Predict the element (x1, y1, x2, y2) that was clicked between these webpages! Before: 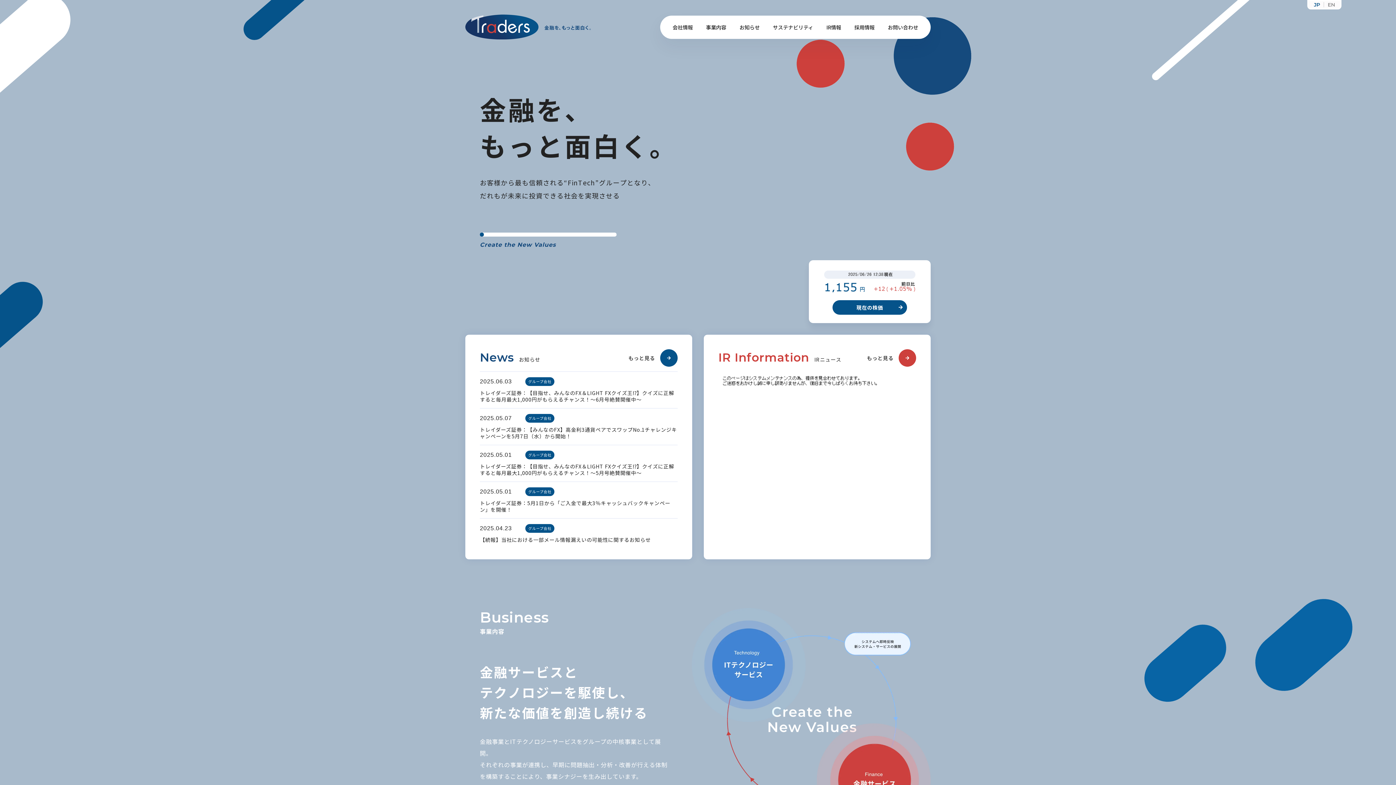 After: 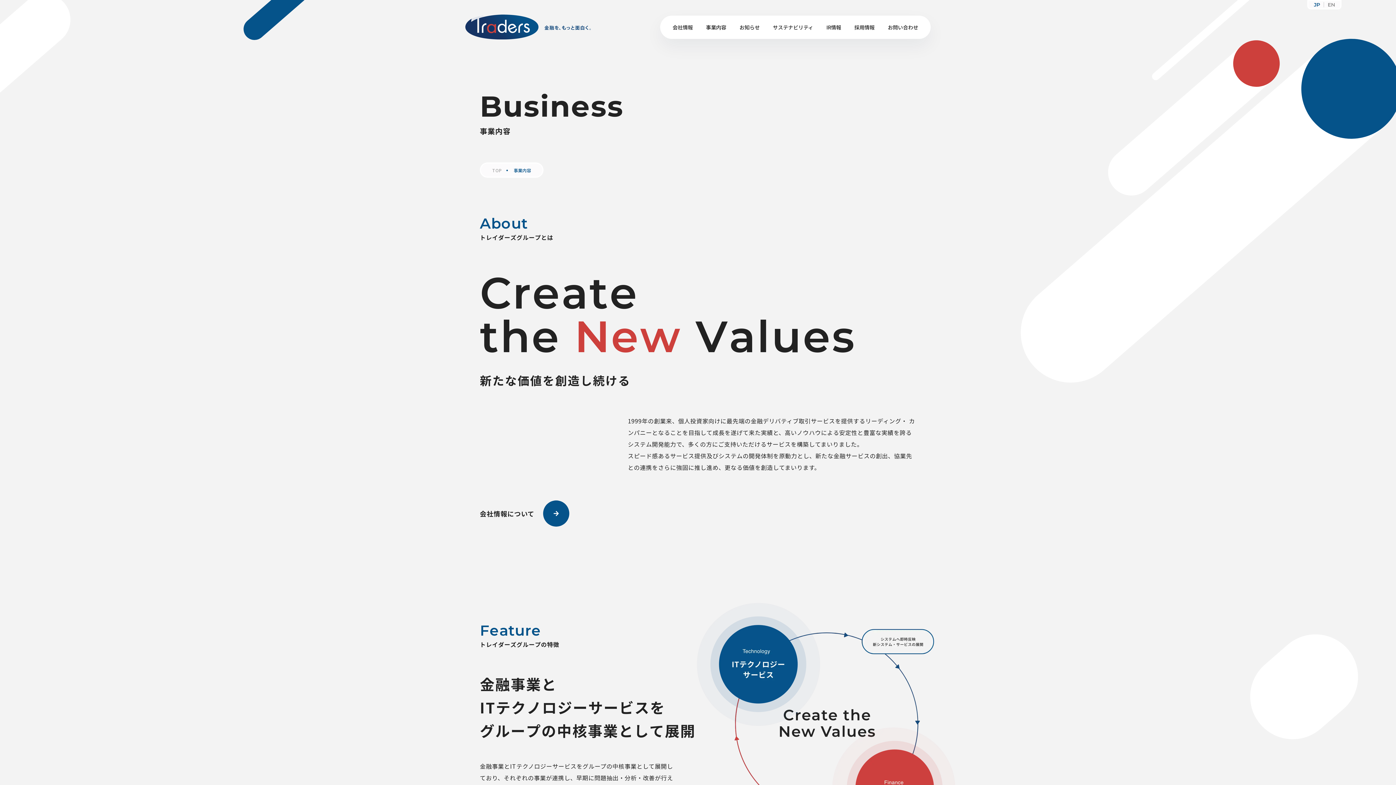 Action: label: 事業内容 bbox: (706, 11, 726, 35)